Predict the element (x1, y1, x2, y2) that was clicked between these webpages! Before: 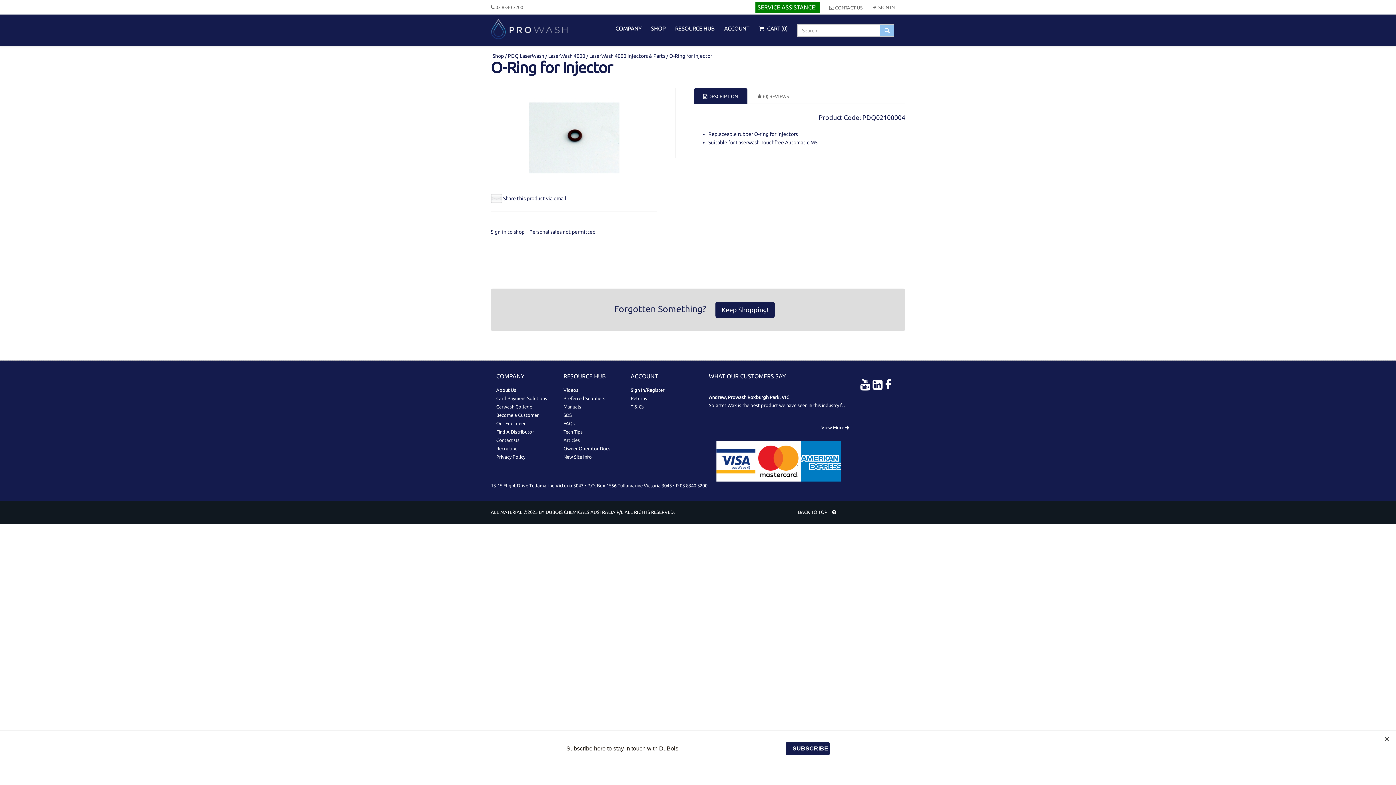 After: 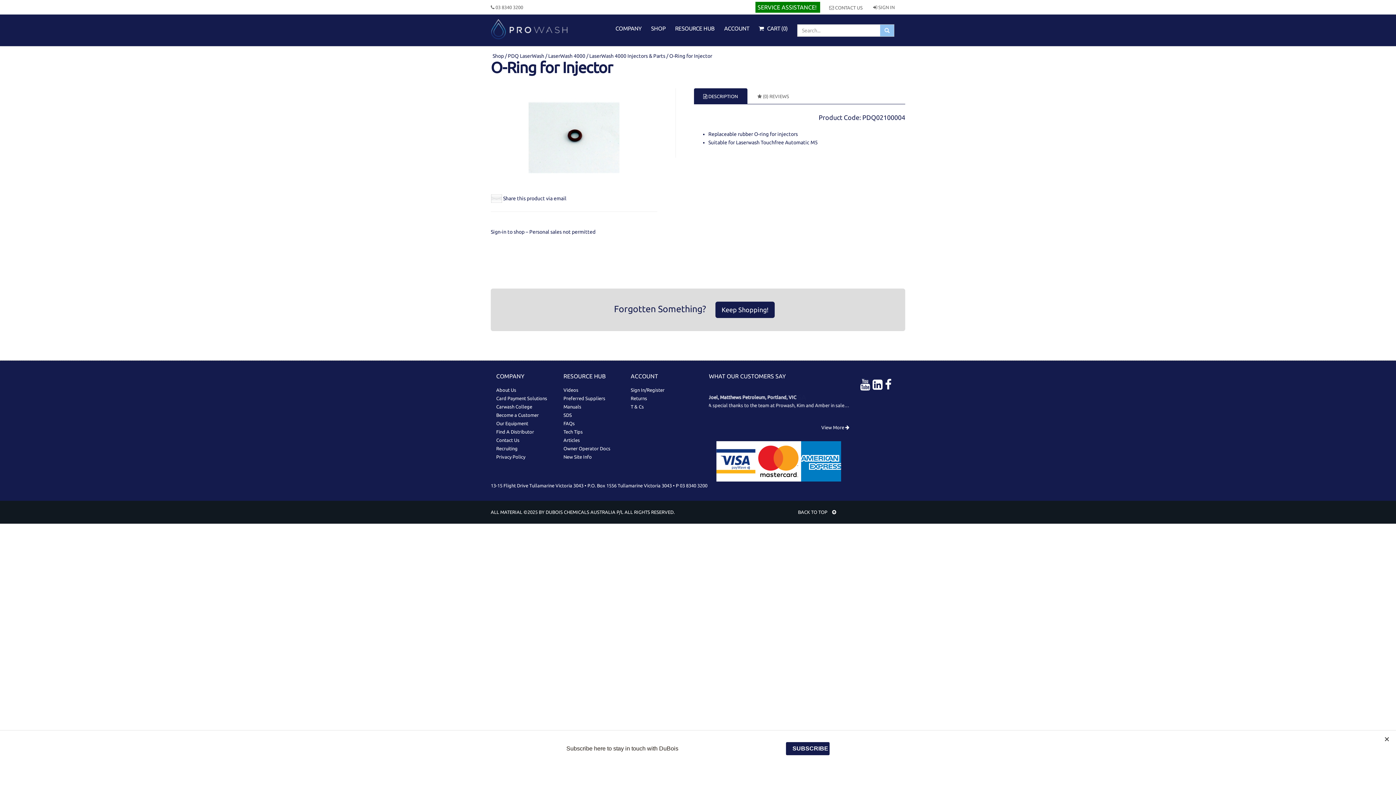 Action: bbox: (885, 378, 891, 391)